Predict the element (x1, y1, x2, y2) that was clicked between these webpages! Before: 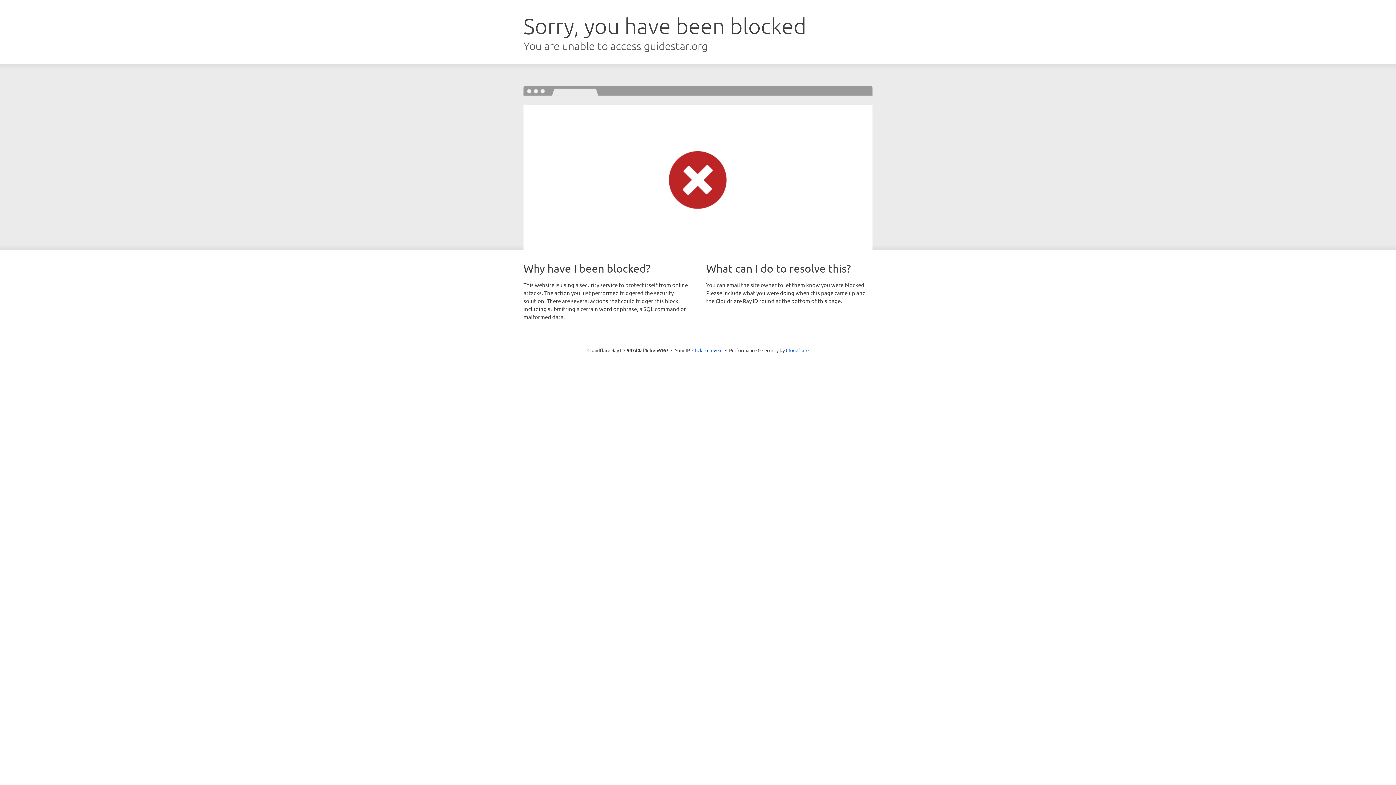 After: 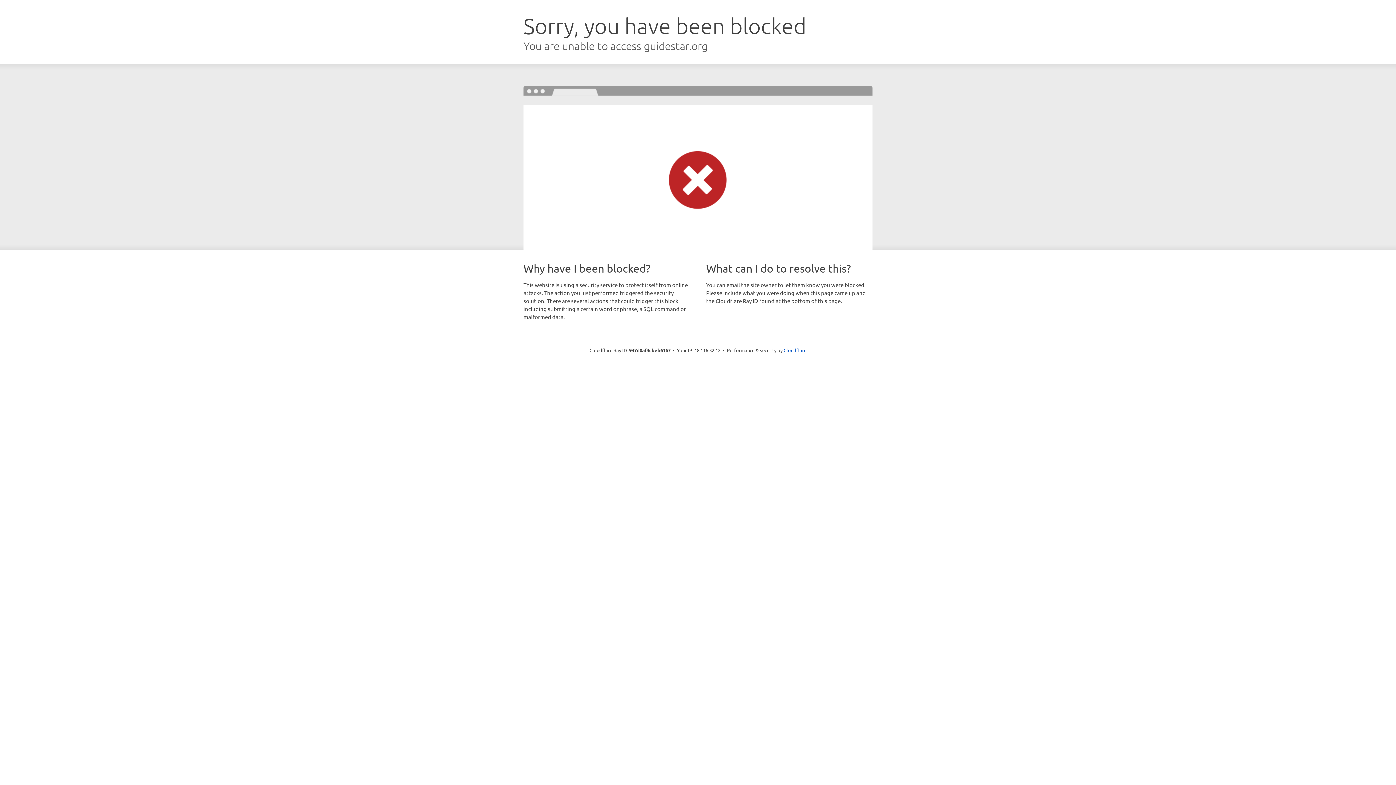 Action: bbox: (692, 346, 722, 353) label: Click to reveal